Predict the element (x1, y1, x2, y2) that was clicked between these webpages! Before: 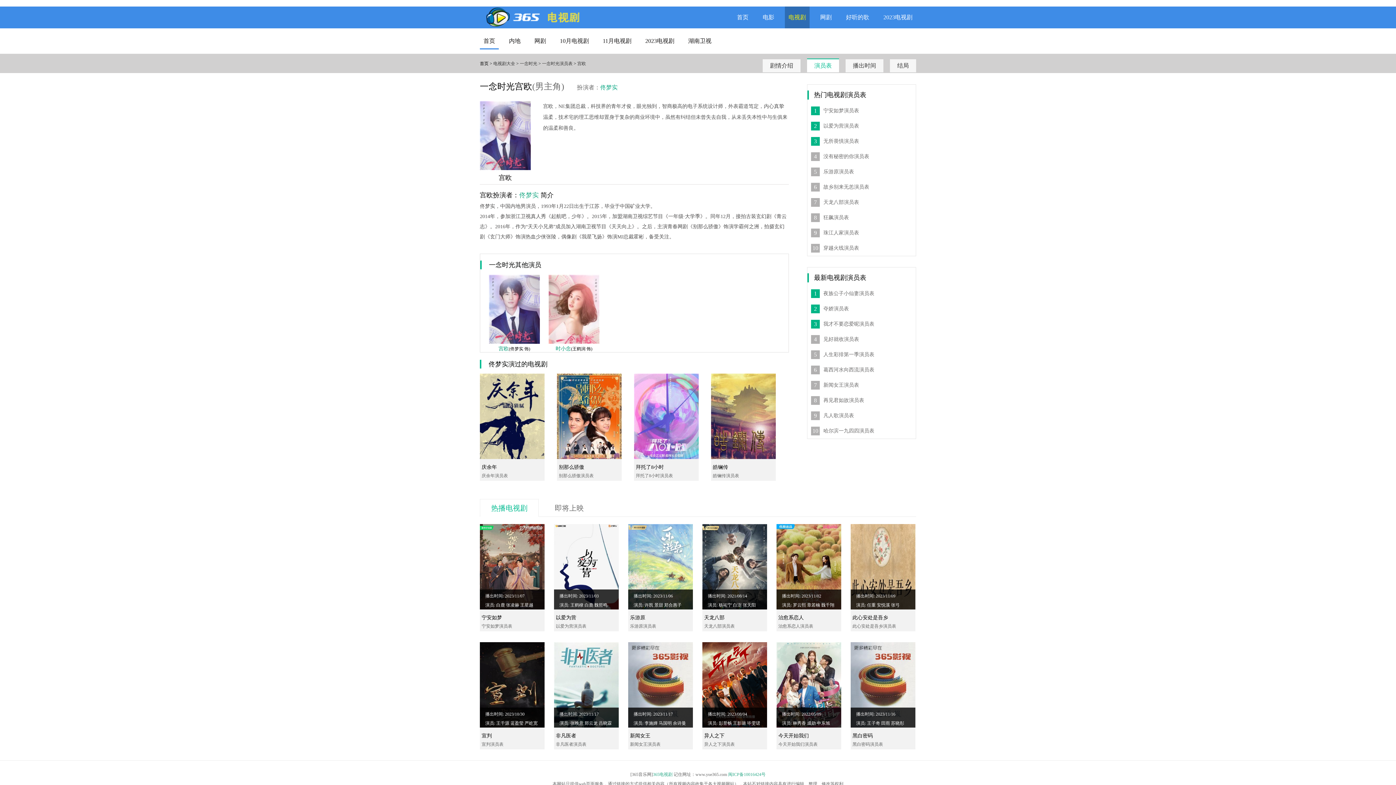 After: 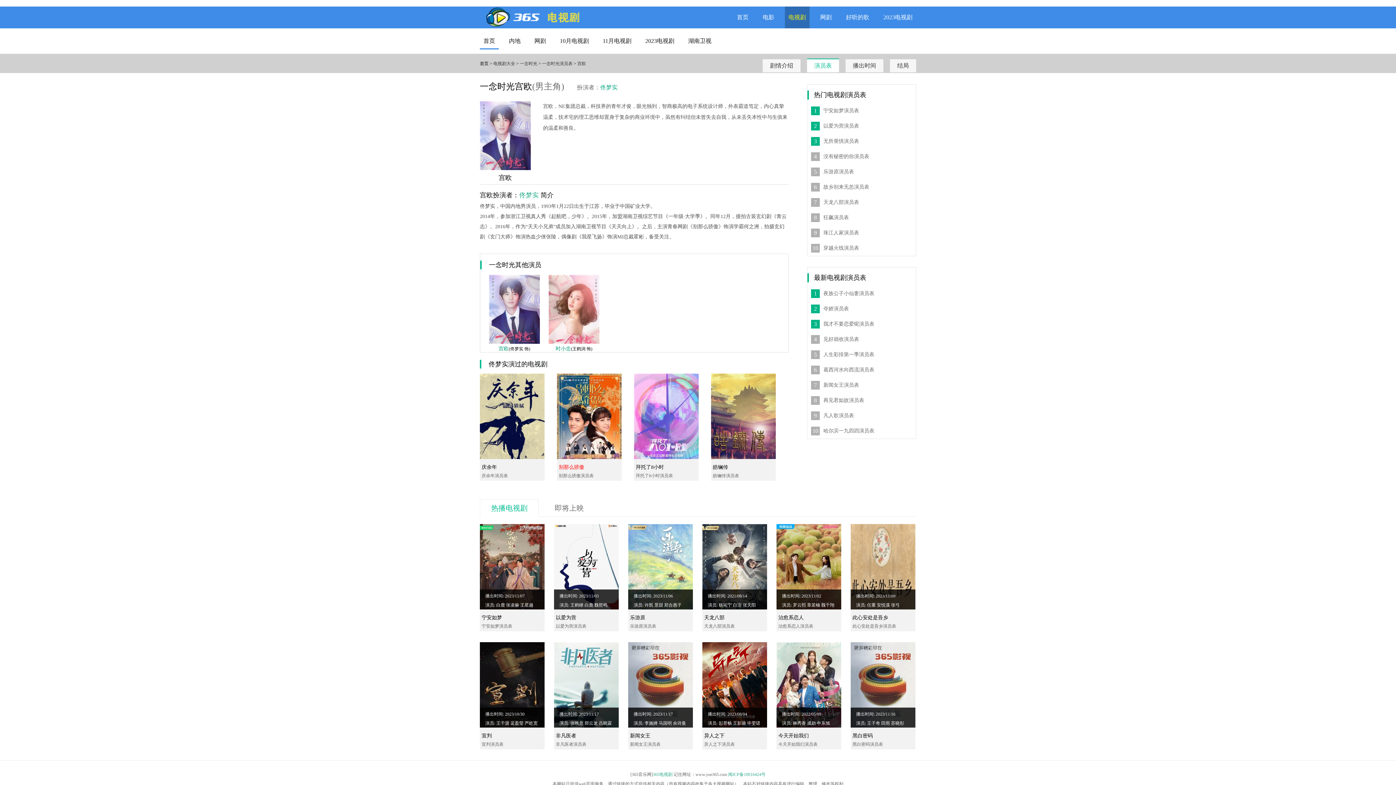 Action: bbox: (558, 464, 584, 470) label: 别那么骄傲